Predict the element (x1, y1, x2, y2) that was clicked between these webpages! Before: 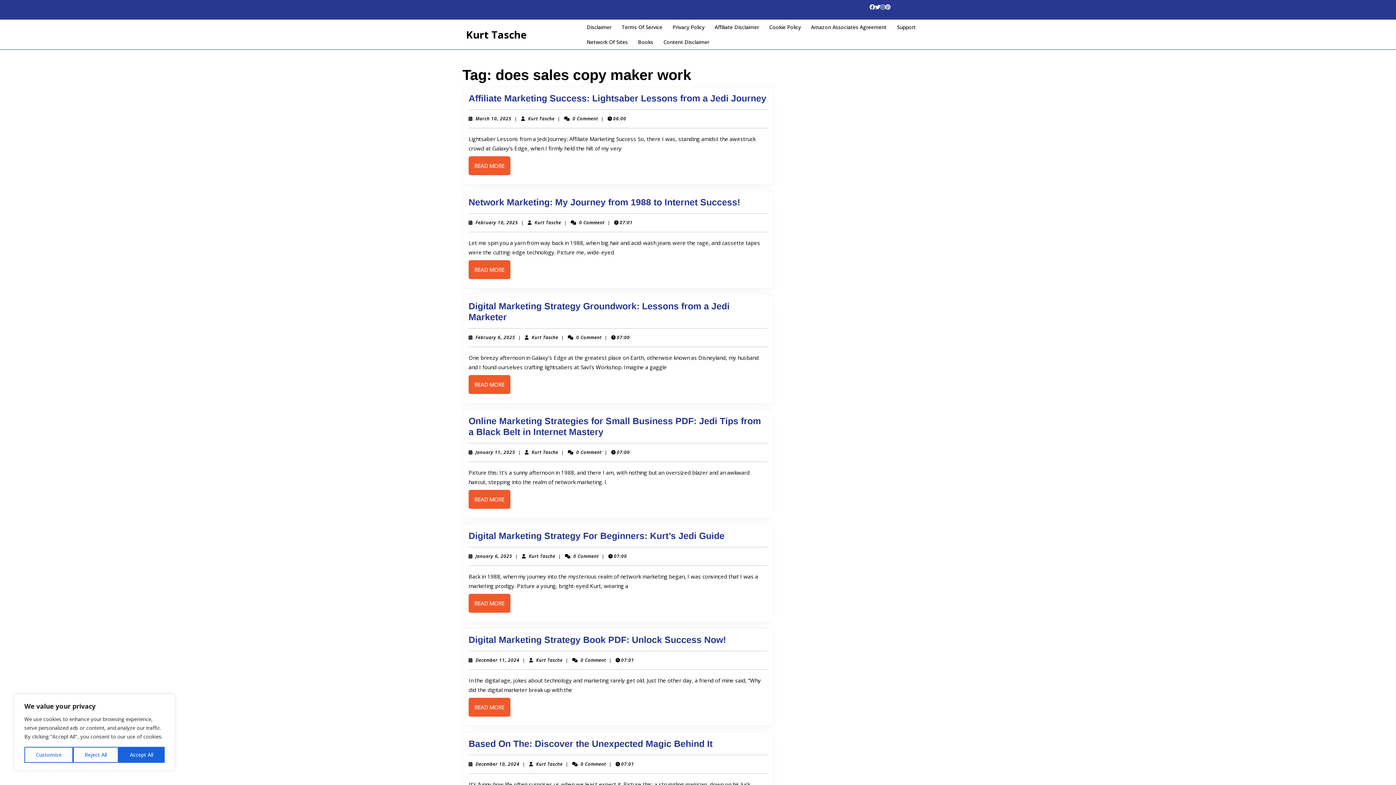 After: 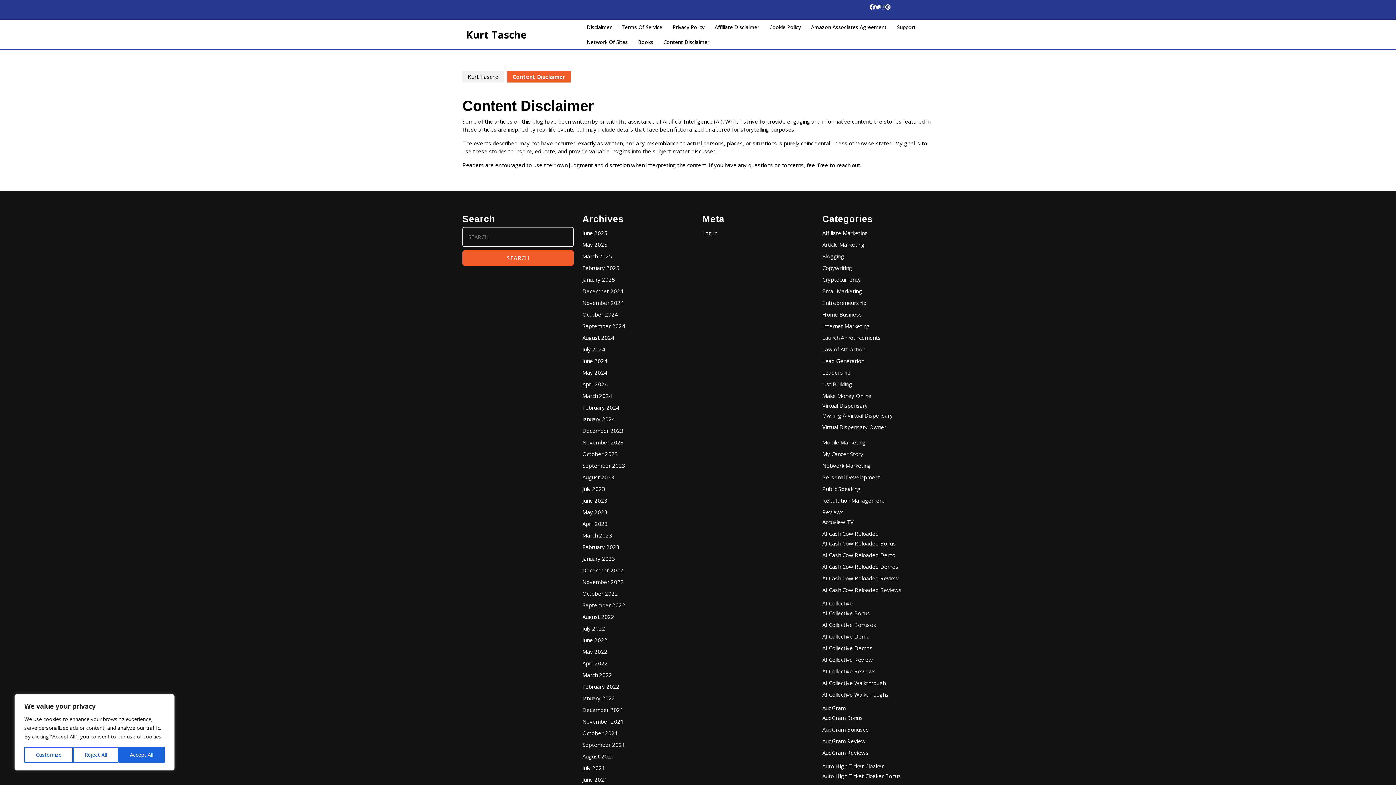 Action: label: Content Disclaimer bbox: (659, 34, 713, 49)